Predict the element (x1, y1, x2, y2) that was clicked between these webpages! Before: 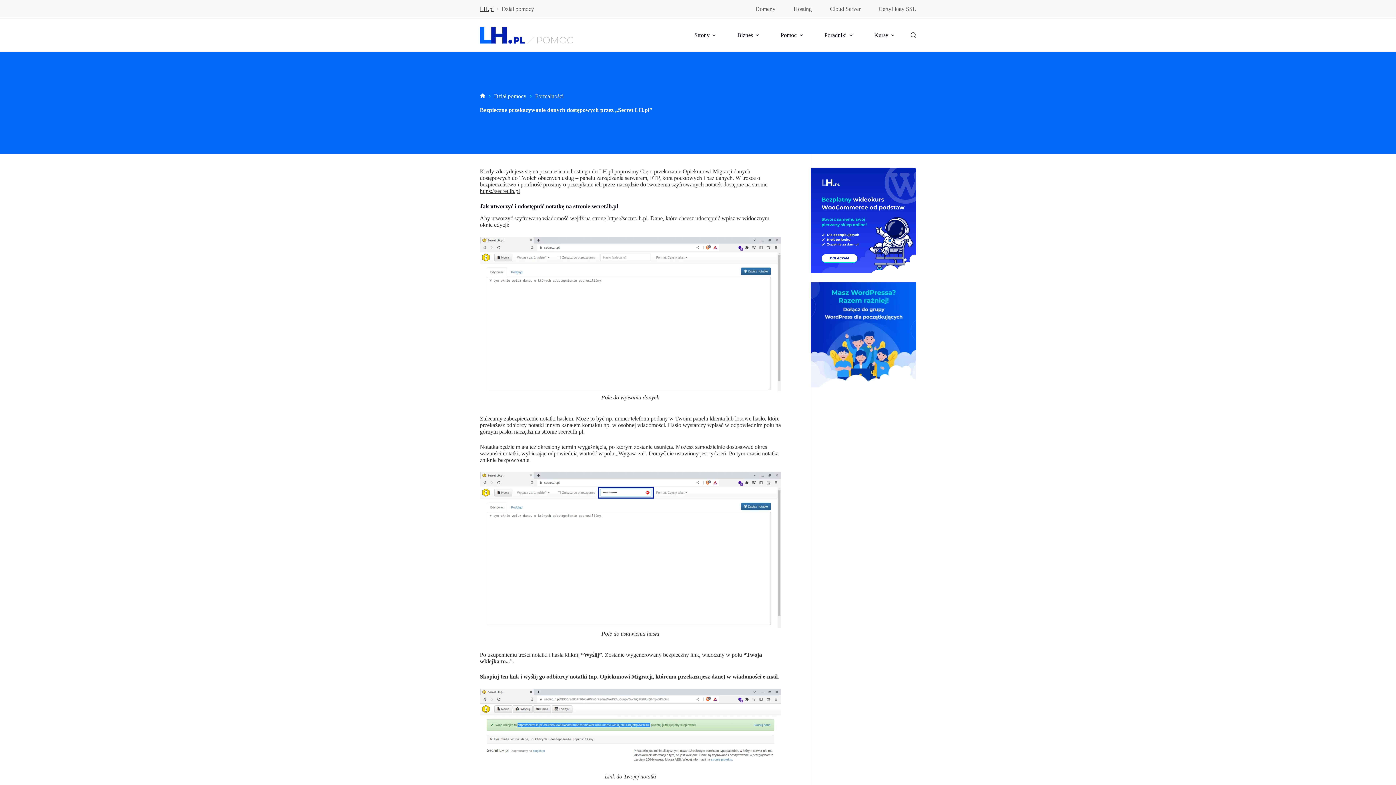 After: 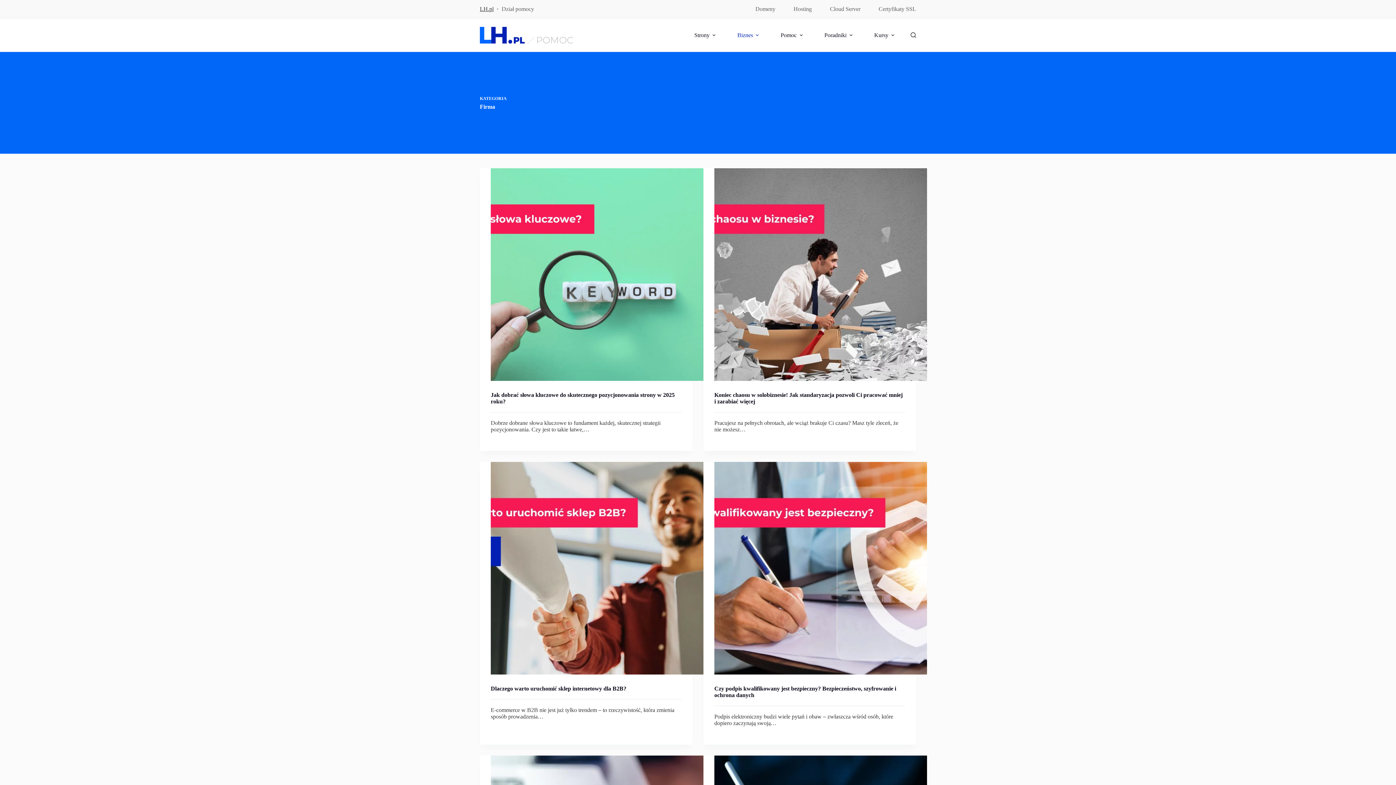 Action: bbox: (726, 18, 769, 51) label: Biznes